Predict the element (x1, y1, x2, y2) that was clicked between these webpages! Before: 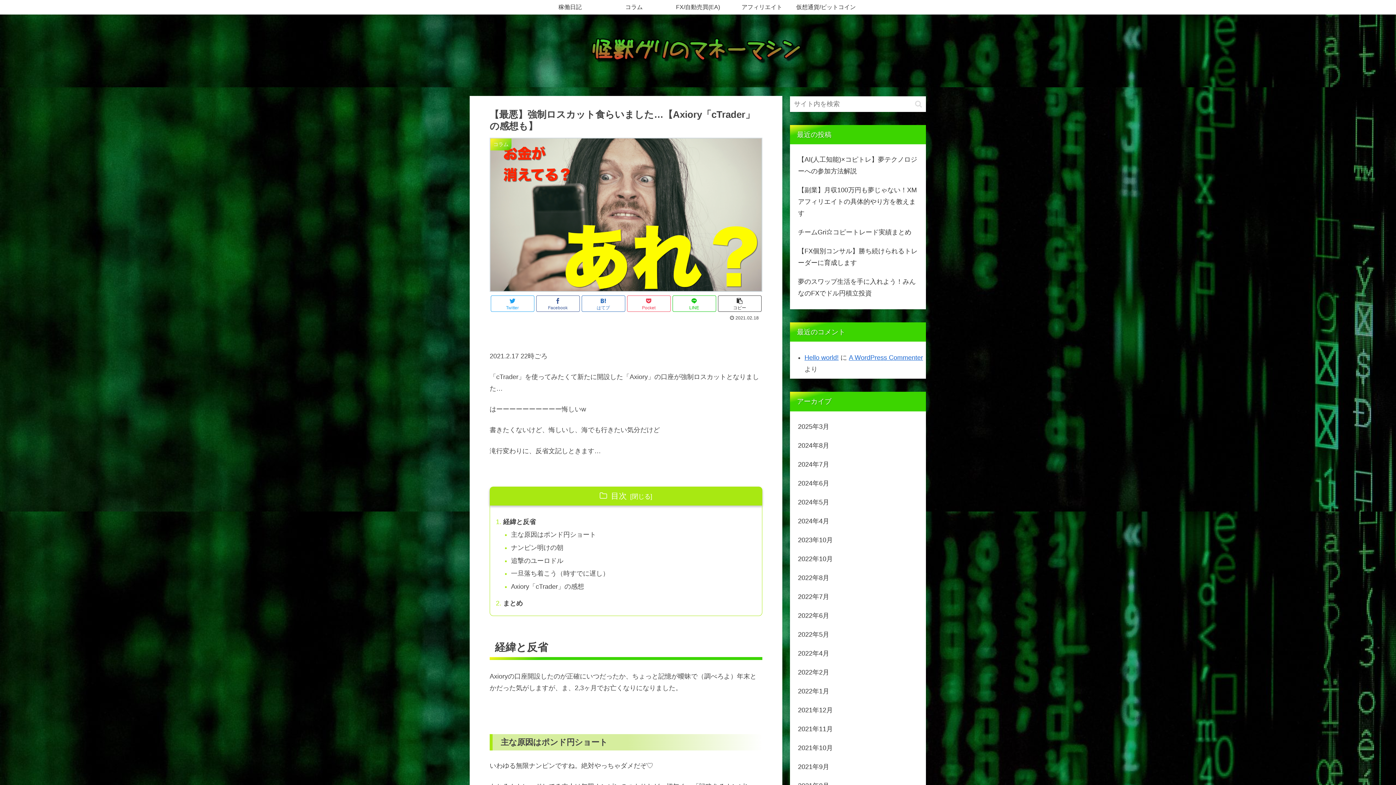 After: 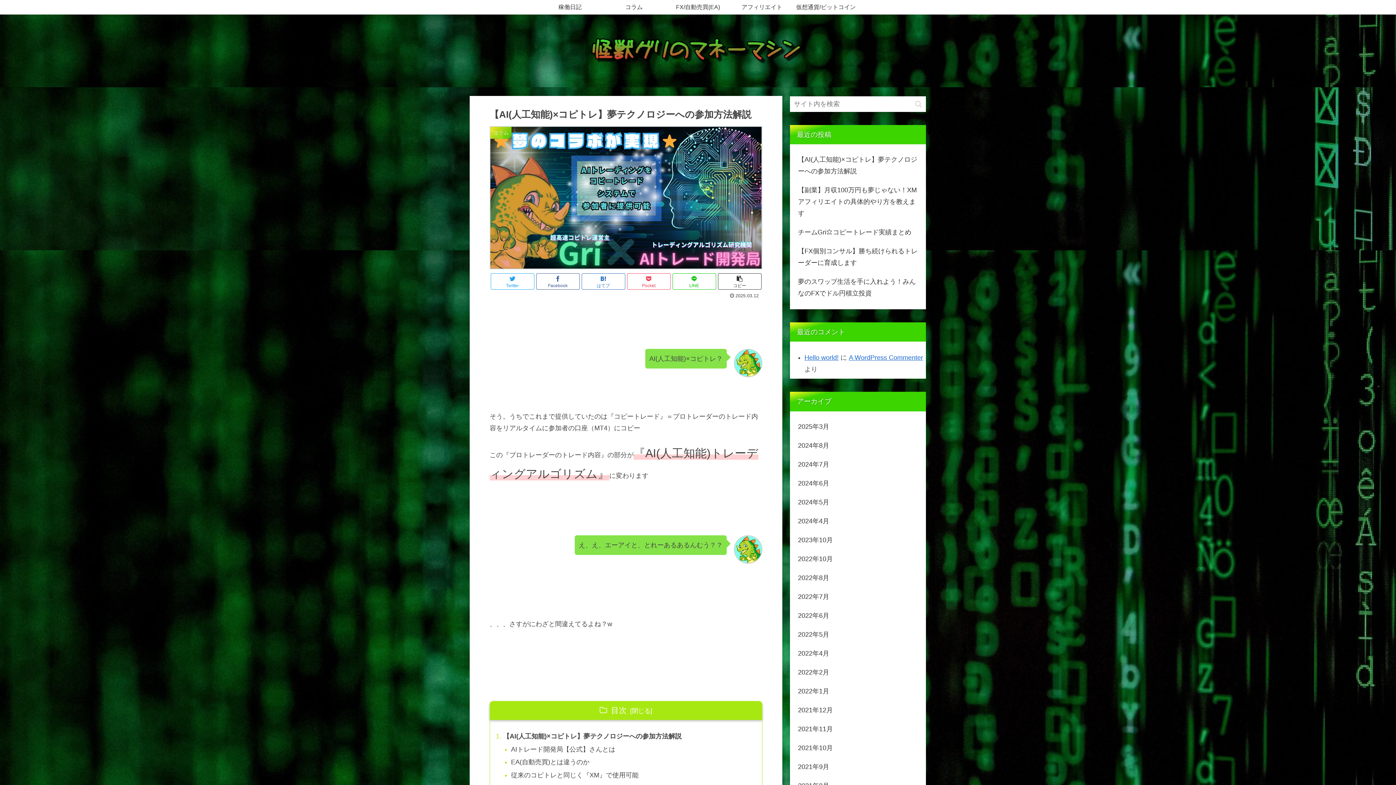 Action: label: 【AI(人工知能)×コピトレ】夢テクノロジーへの参加方法解説 bbox: (796, 150, 919, 180)